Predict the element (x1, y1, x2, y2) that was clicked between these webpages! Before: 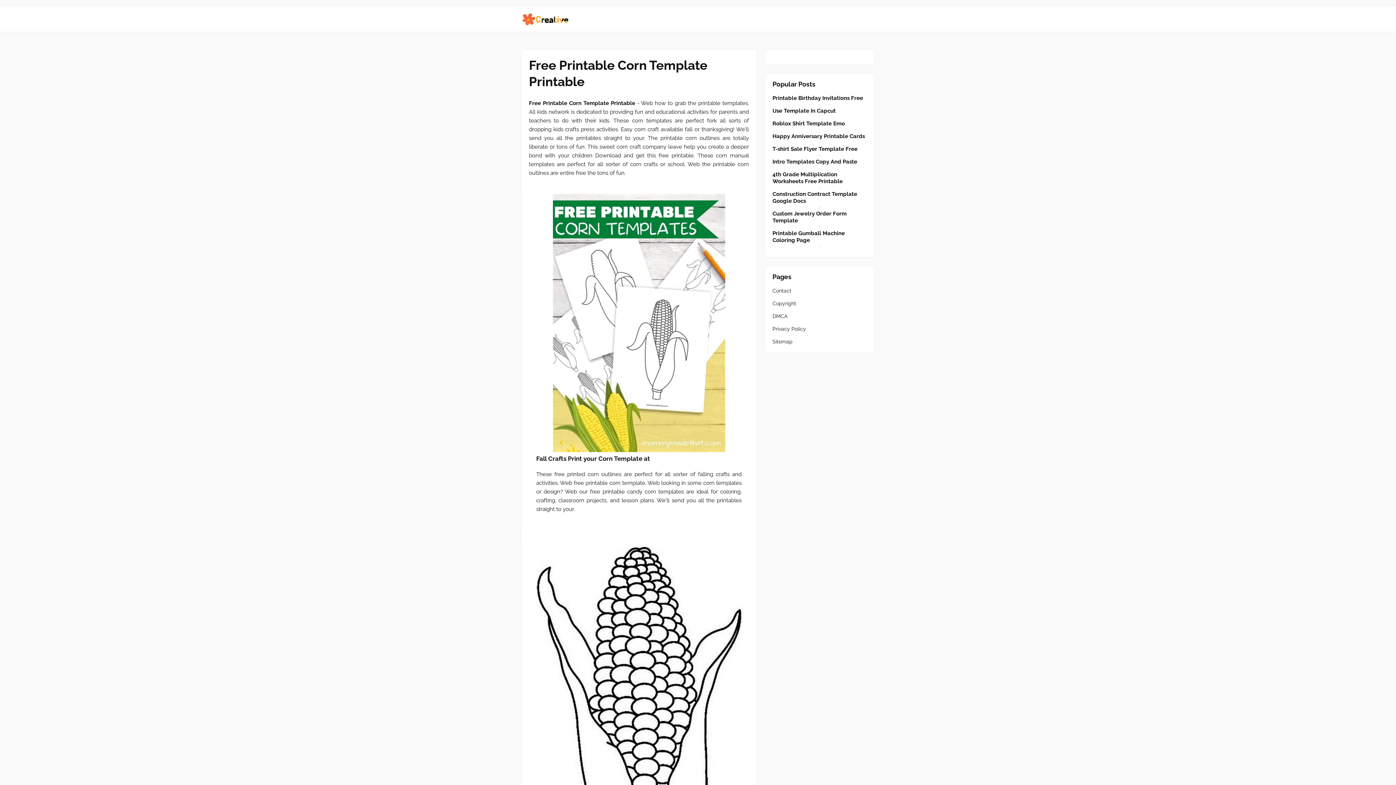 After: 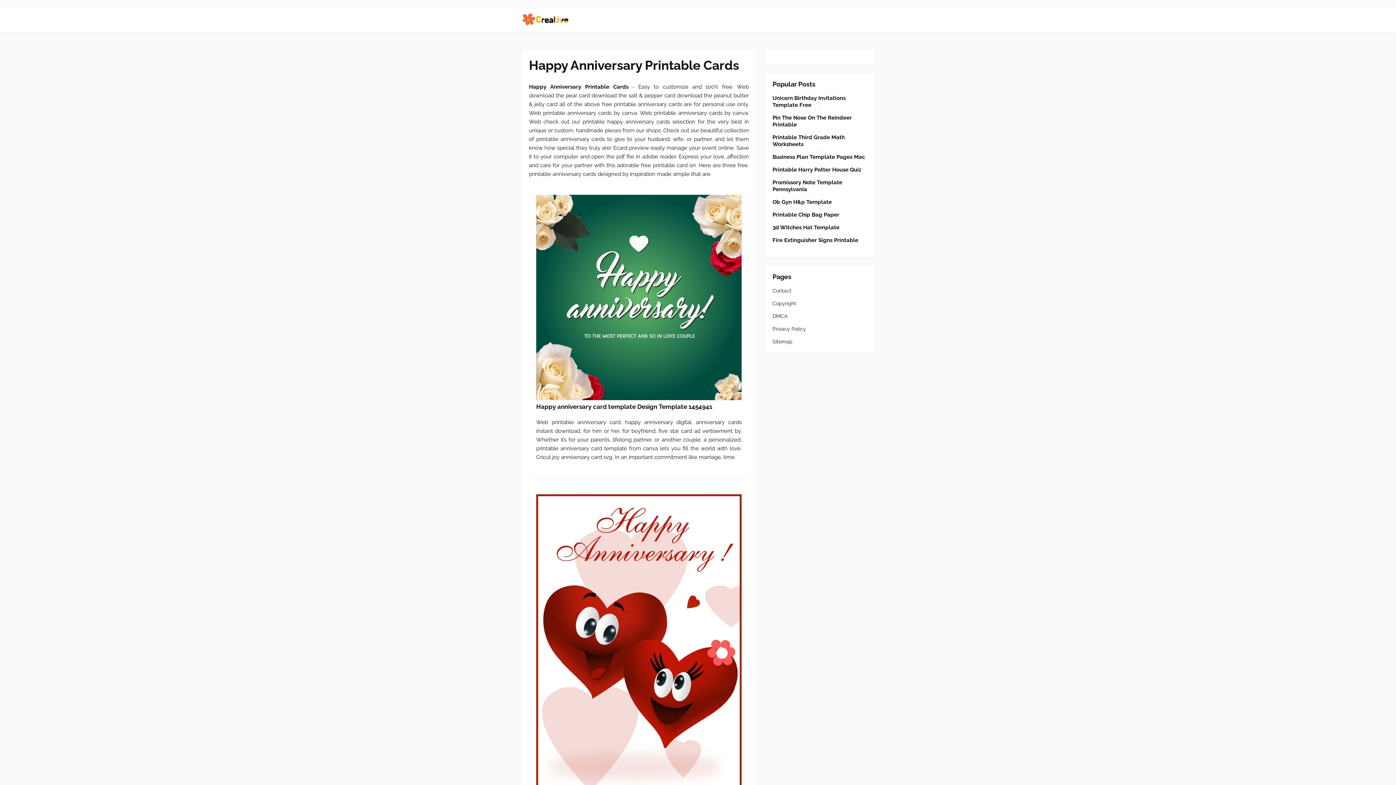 Action: label: Happy Anniversary Printable Cards bbox: (772, 133, 867, 140)